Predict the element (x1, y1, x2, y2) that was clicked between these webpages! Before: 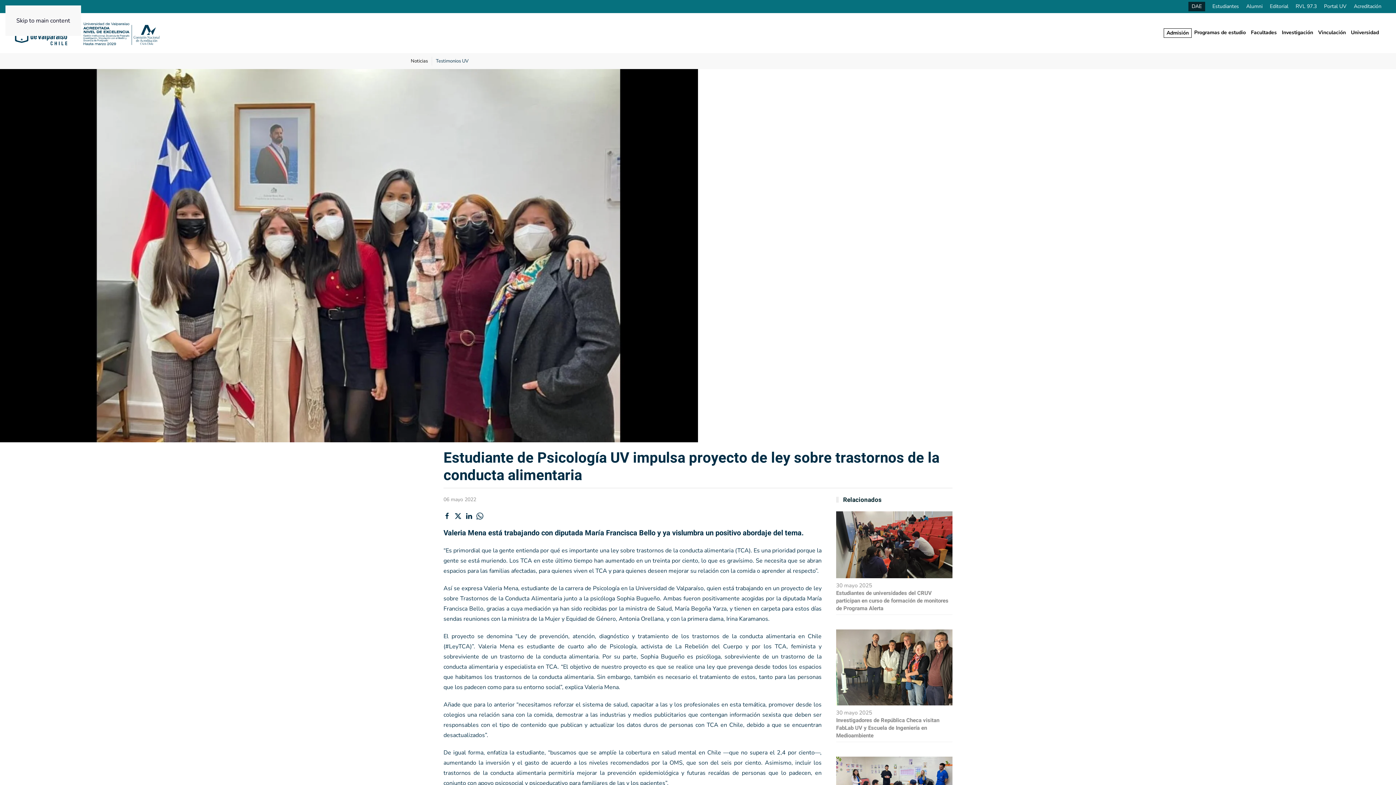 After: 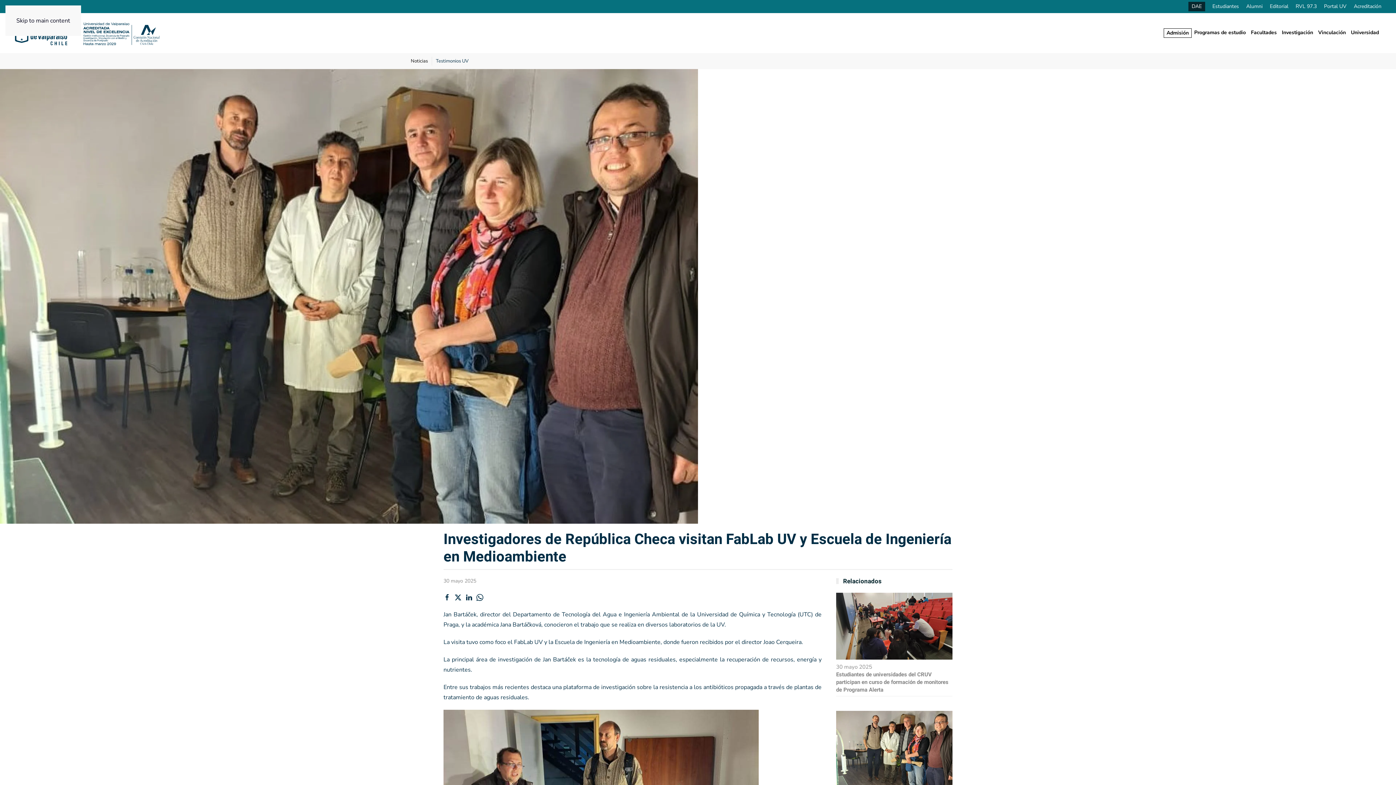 Action: label: Investigadores de República Checa visitan FabLab UV y Escuela de Ingeniería en Medioambiente bbox: (836, 716, 939, 739)